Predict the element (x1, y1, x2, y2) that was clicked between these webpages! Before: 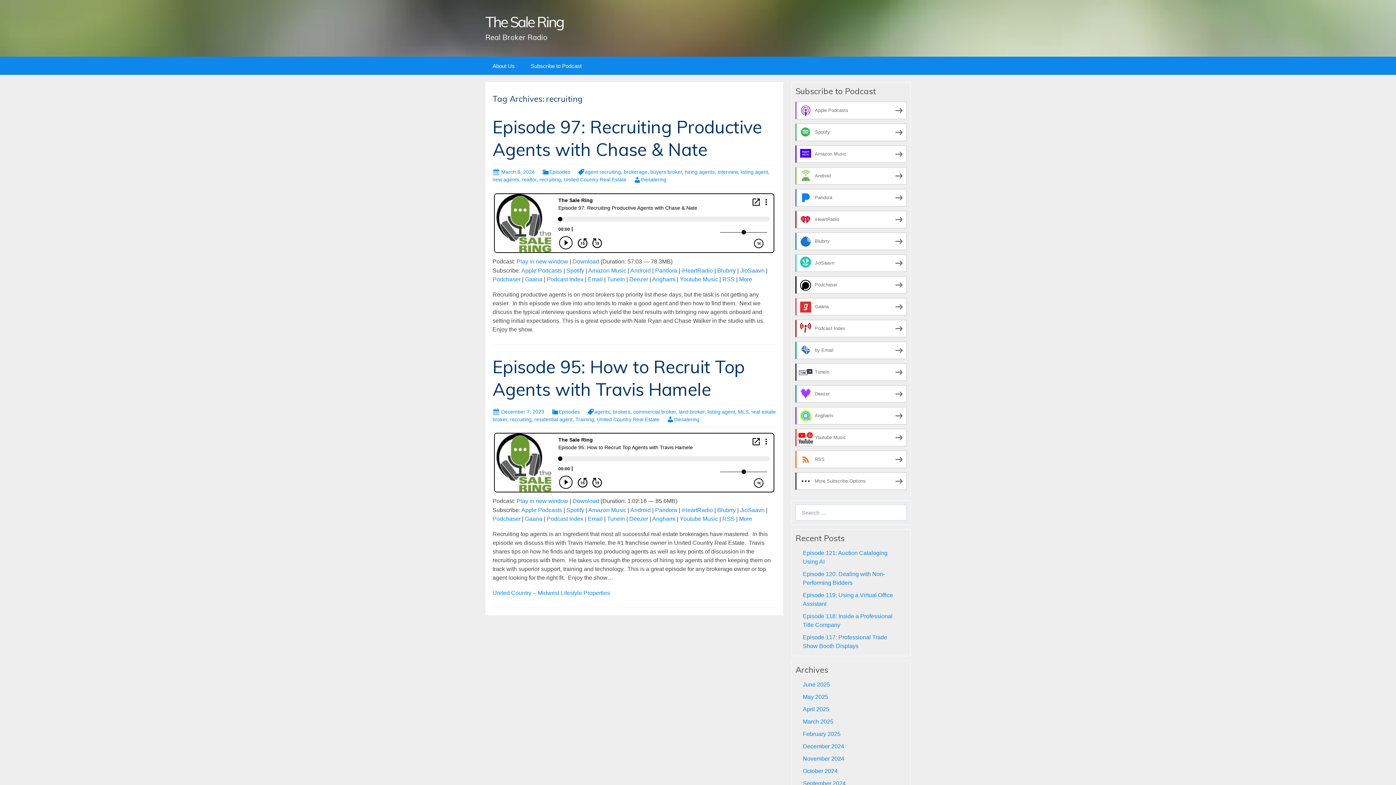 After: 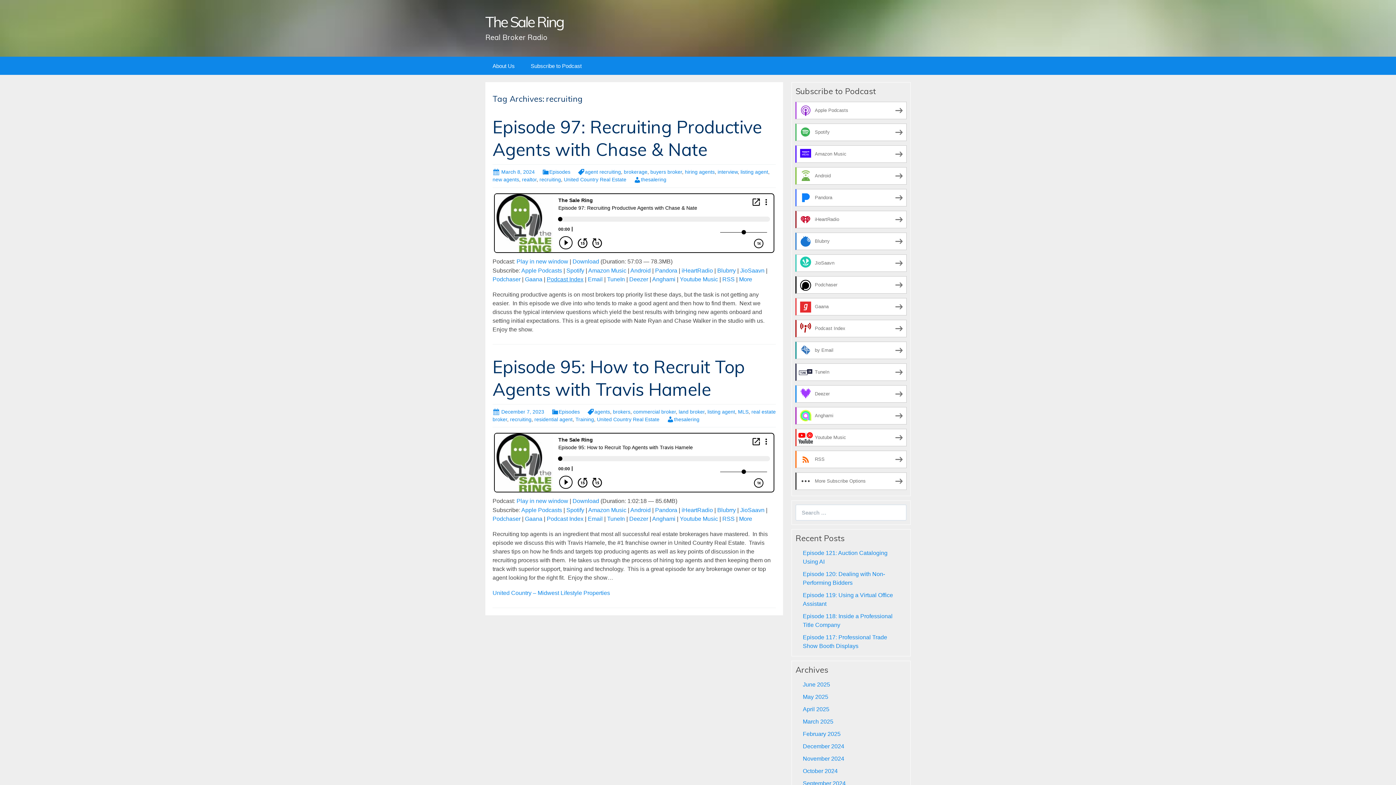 Action: label: Podcast Index bbox: (546, 276, 583, 282)